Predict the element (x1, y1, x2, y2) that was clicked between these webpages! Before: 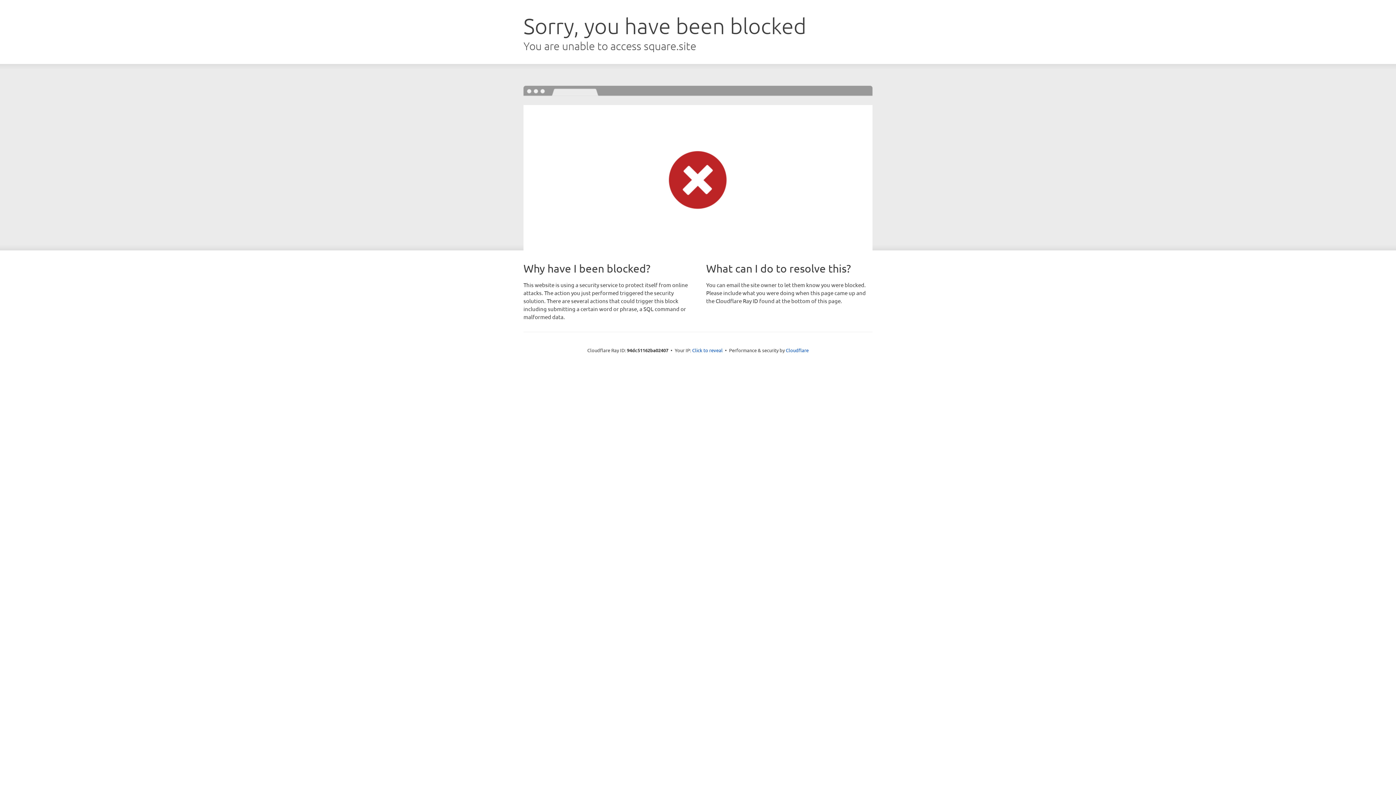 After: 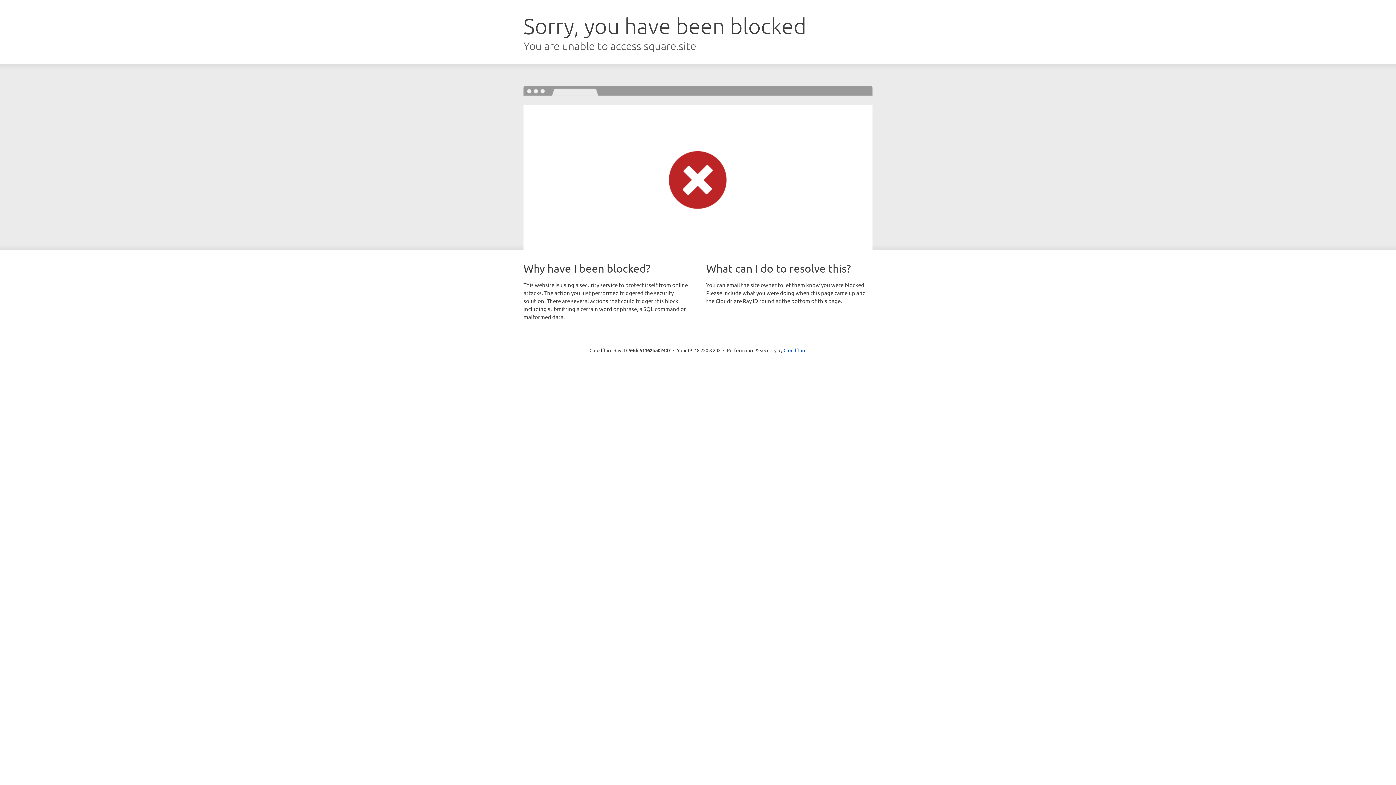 Action: bbox: (692, 346, 722, 353) label: Click to reveal